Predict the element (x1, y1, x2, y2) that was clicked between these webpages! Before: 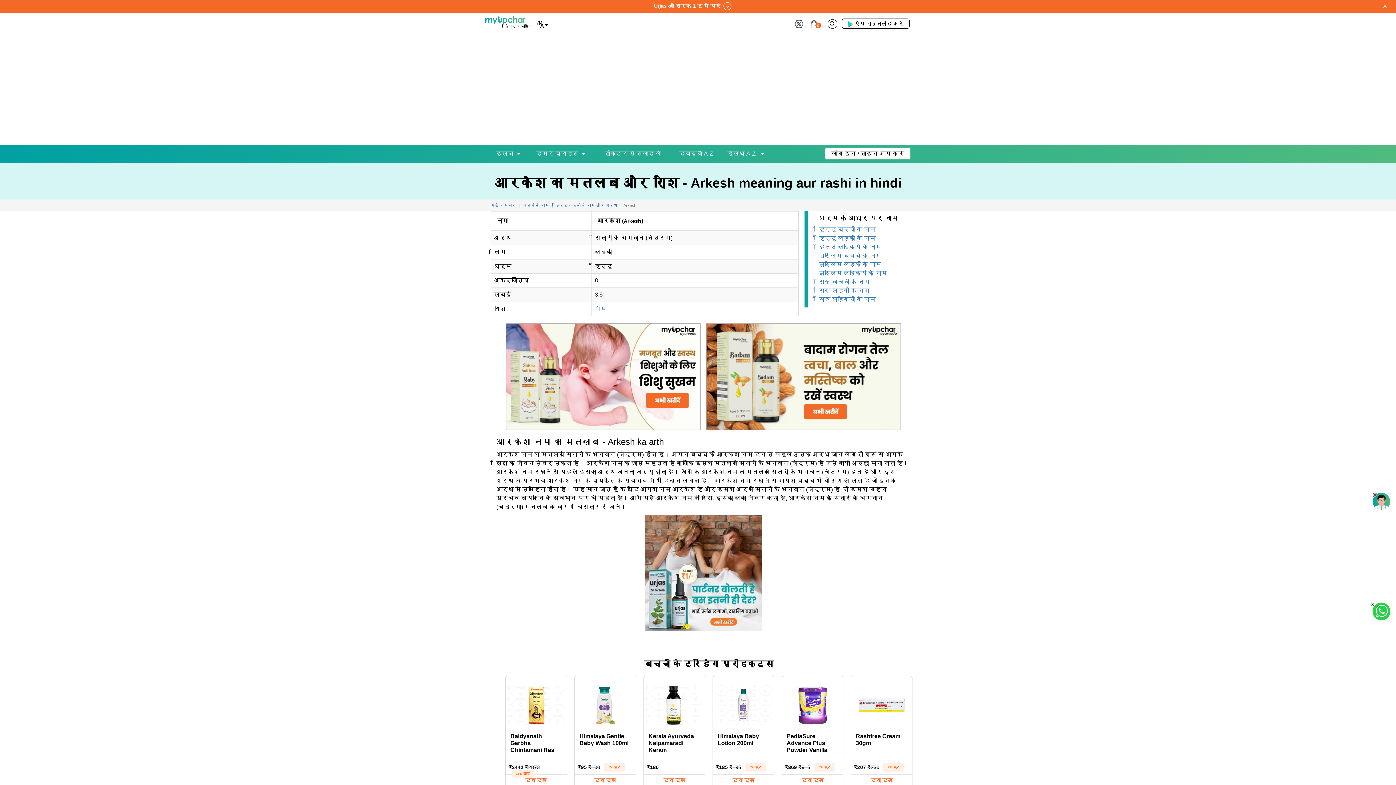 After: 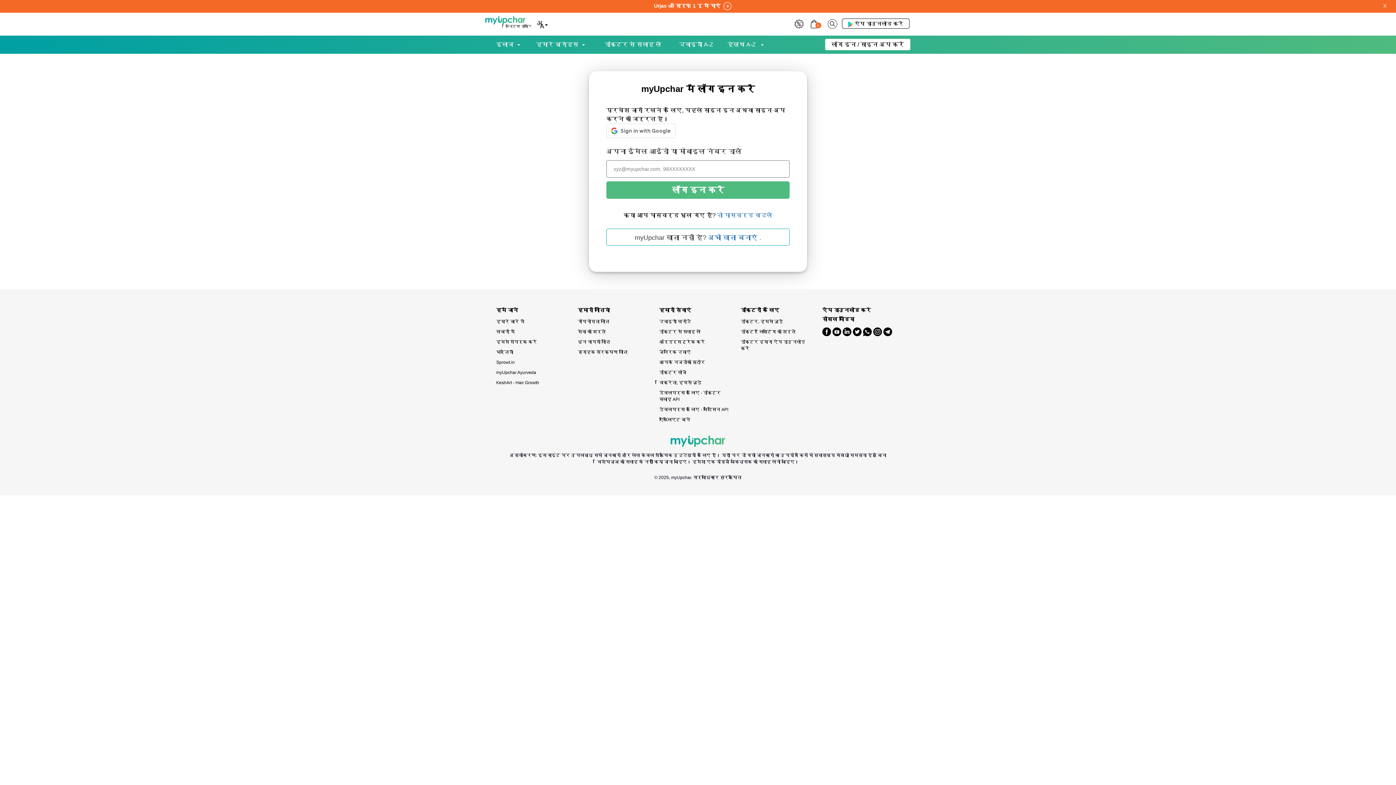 Action: bbox: (853, 678, 910, 729)